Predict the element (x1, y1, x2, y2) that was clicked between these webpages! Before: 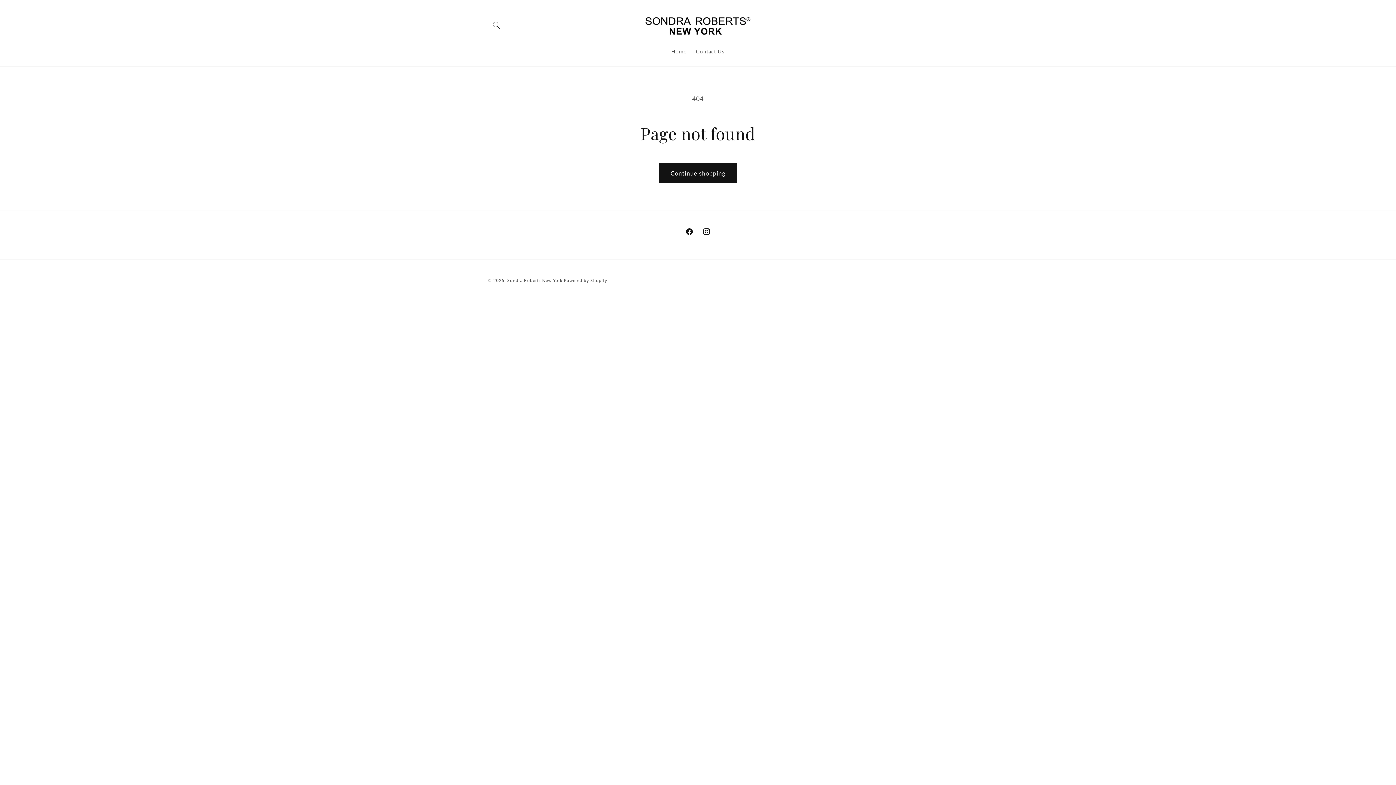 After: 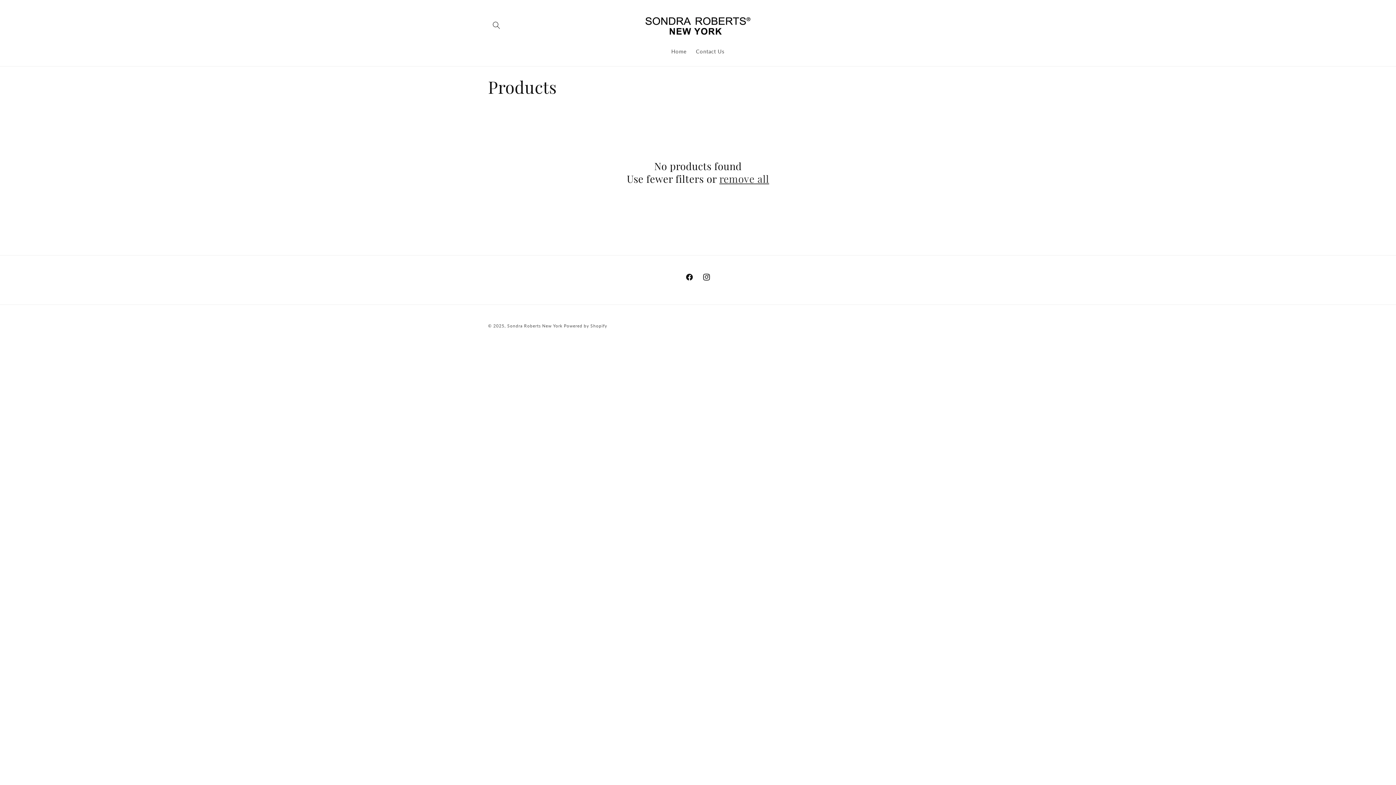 Action: bbox: (659, 163, 737, 183) label: Continue shopping